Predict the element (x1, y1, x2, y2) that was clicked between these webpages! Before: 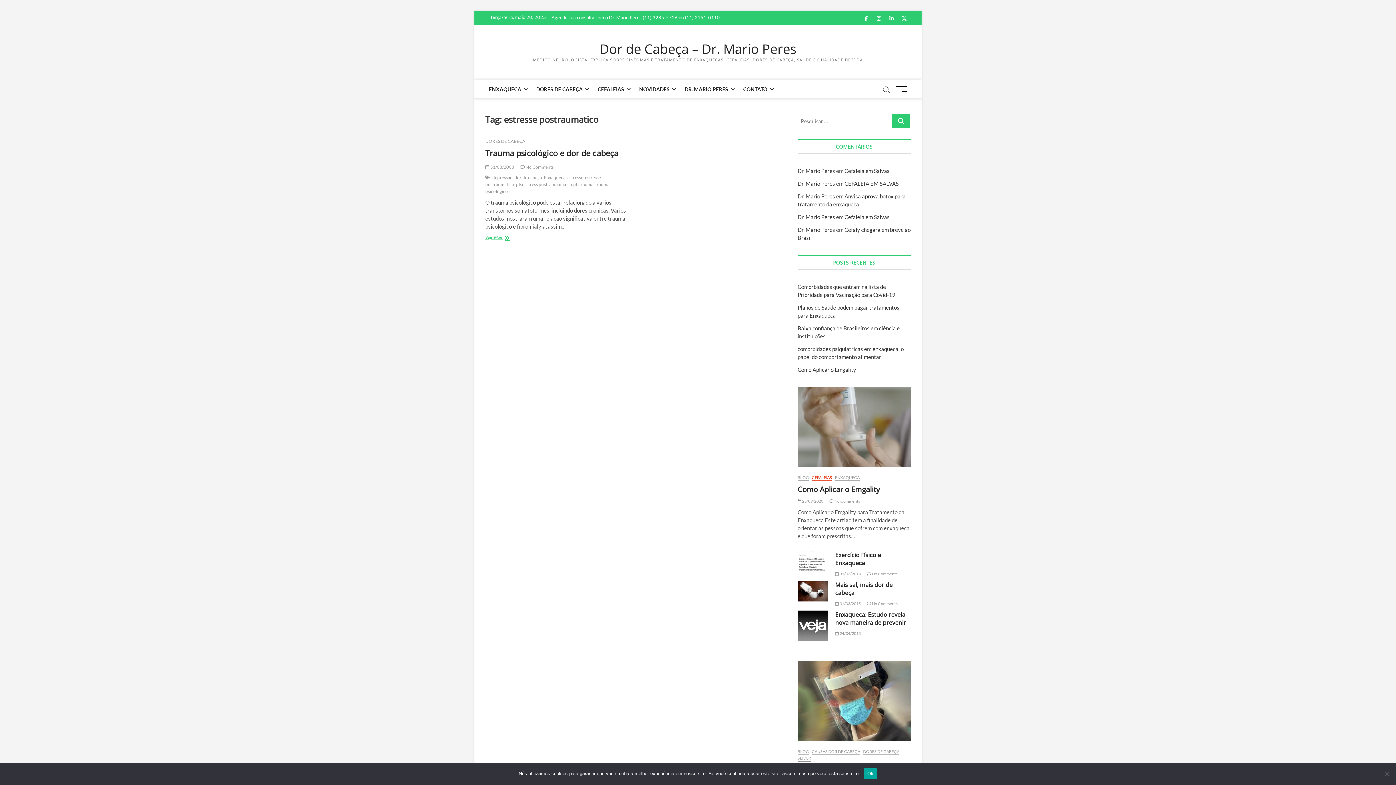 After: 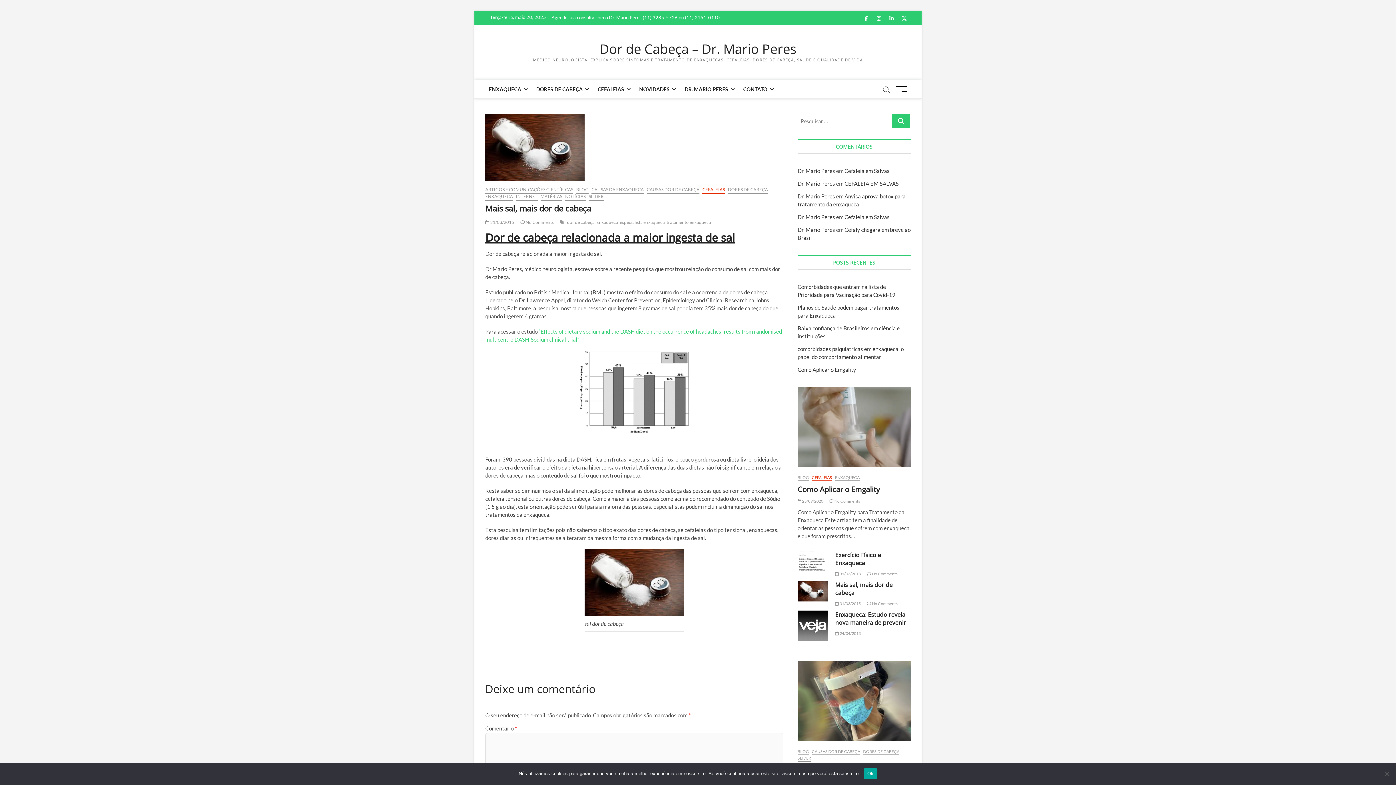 Action: bbox: (797, 581, 828, 601)